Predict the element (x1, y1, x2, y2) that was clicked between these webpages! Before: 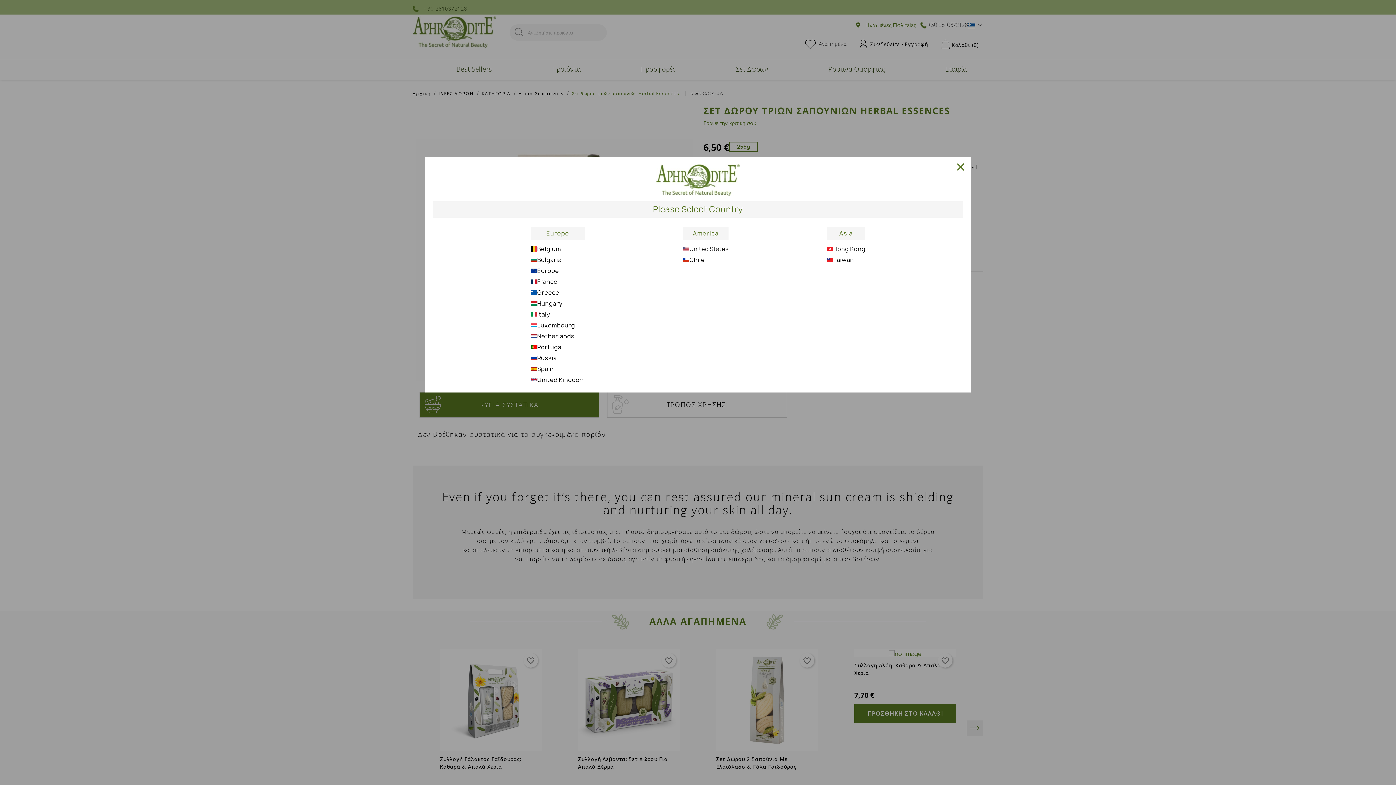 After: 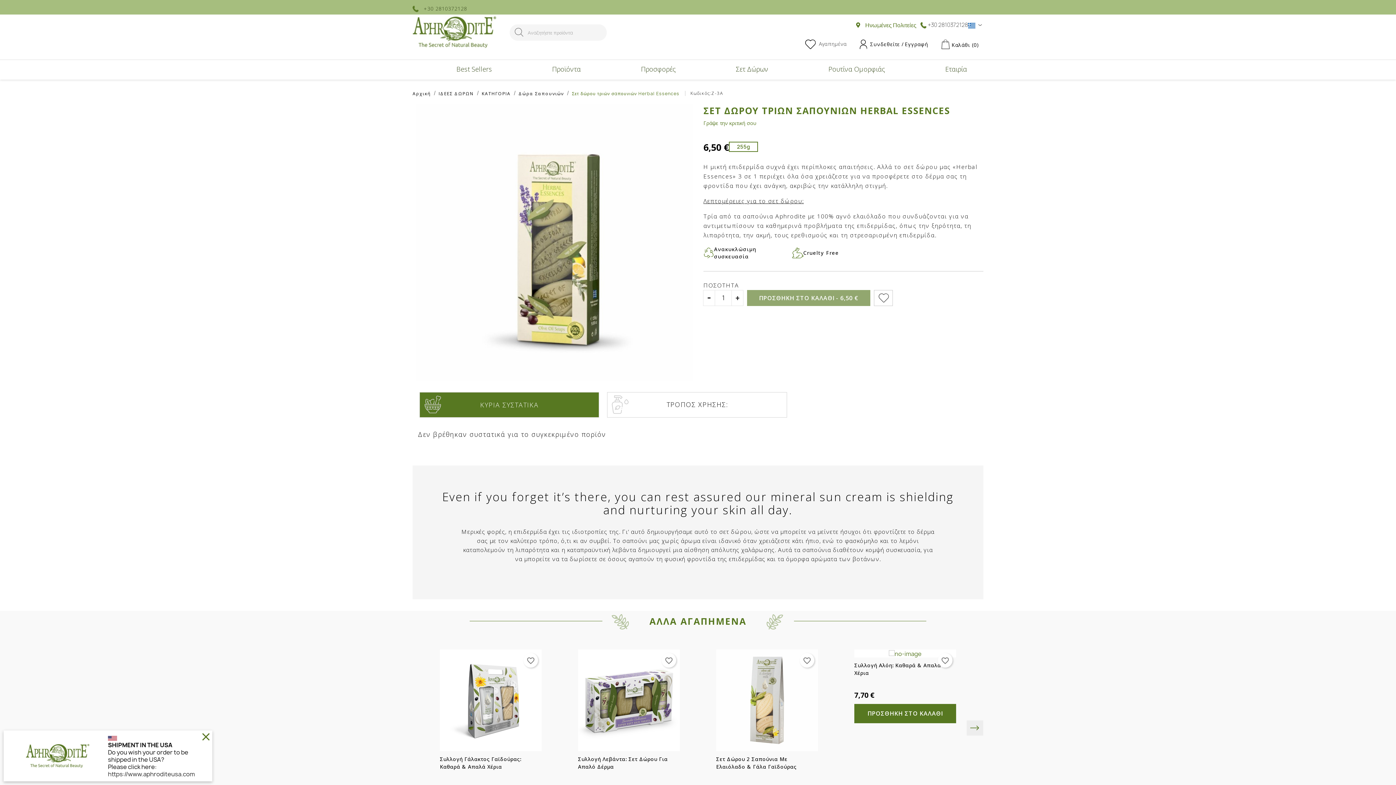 Action: label: Portugal bbox: (537, 343, 563, 350)